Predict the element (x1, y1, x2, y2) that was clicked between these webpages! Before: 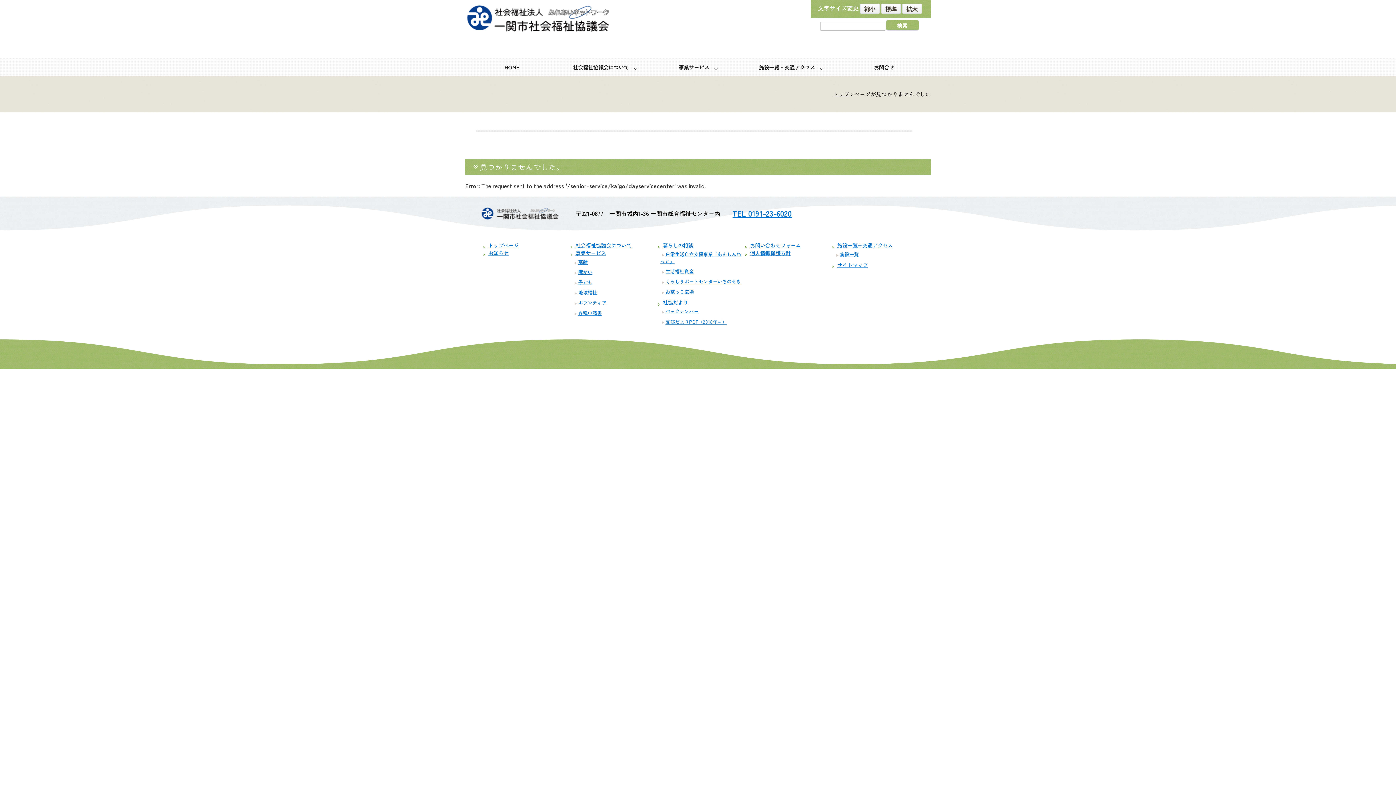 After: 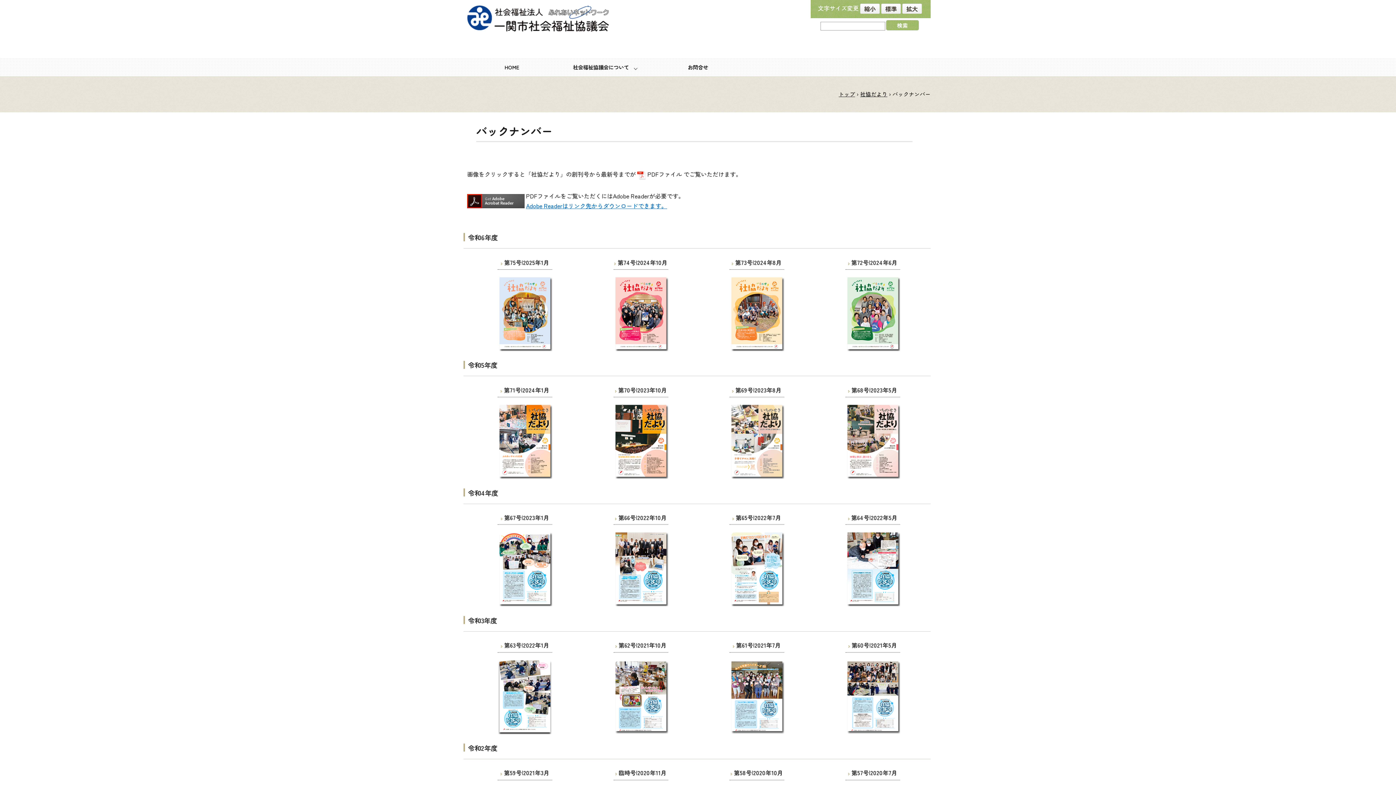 Action: label: バックナンバー bbox: (660, 308, 741, 315)